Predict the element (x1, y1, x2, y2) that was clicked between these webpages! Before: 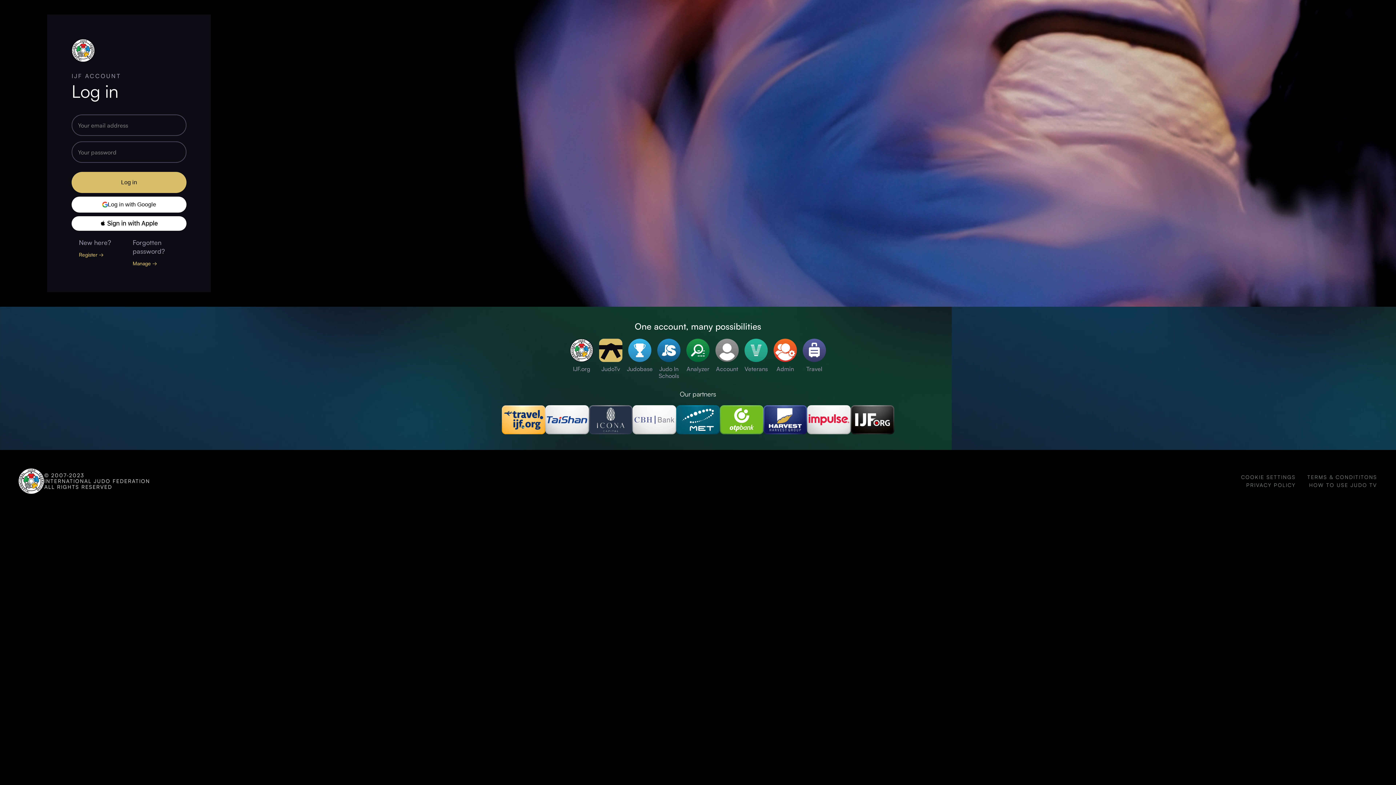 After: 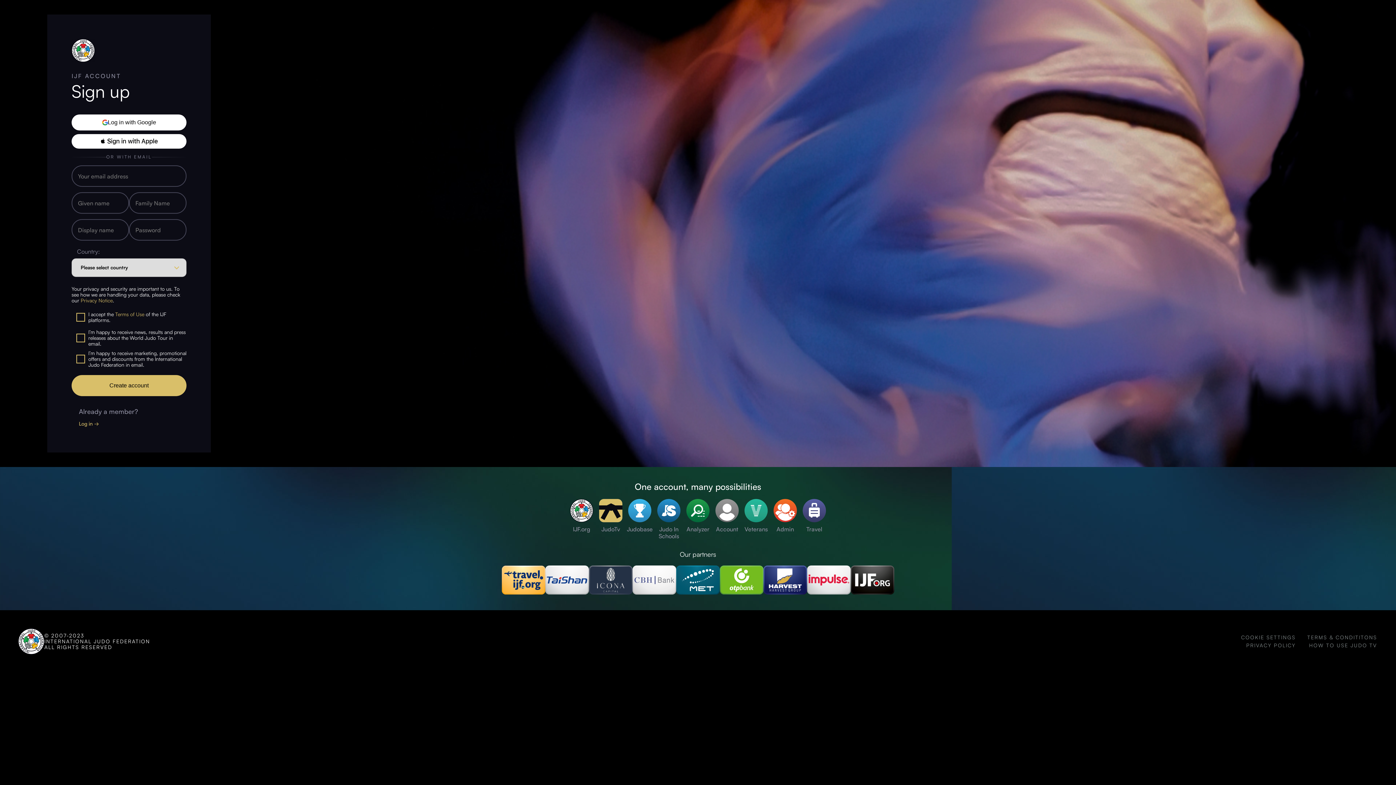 Action: label: Register → bbox: (78, 251, 103, 257)